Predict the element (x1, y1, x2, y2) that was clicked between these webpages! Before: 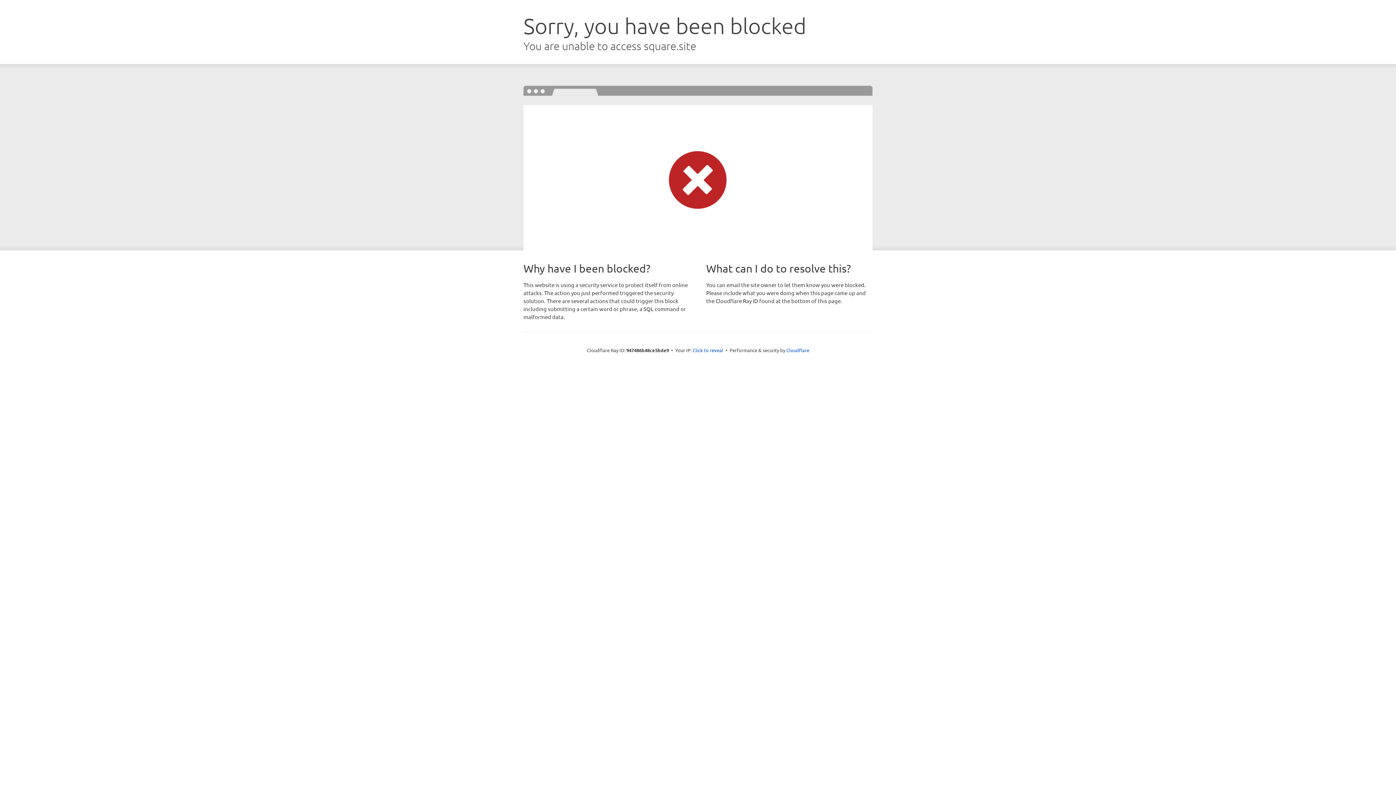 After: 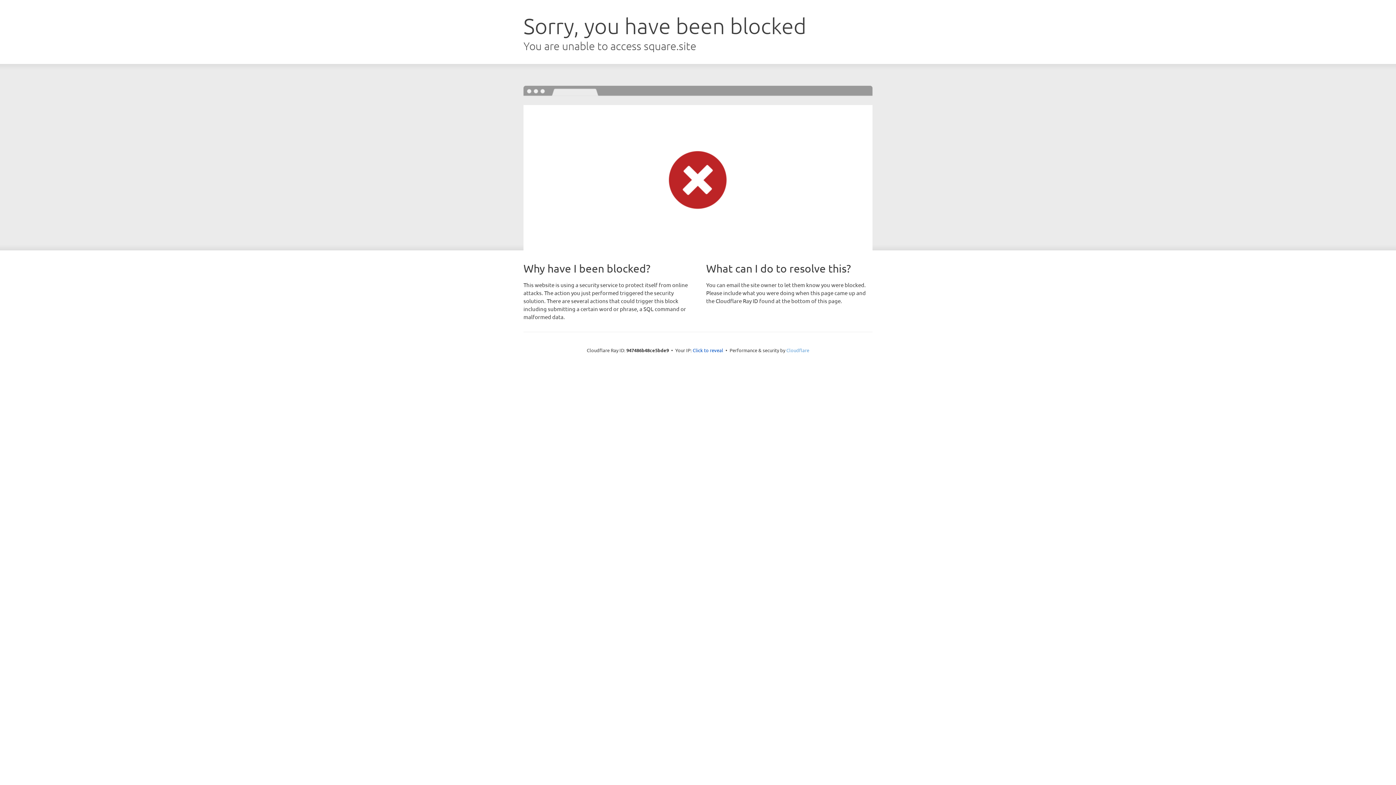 Action: label: Cloudflare bbox: (786, 347, 809, 353)